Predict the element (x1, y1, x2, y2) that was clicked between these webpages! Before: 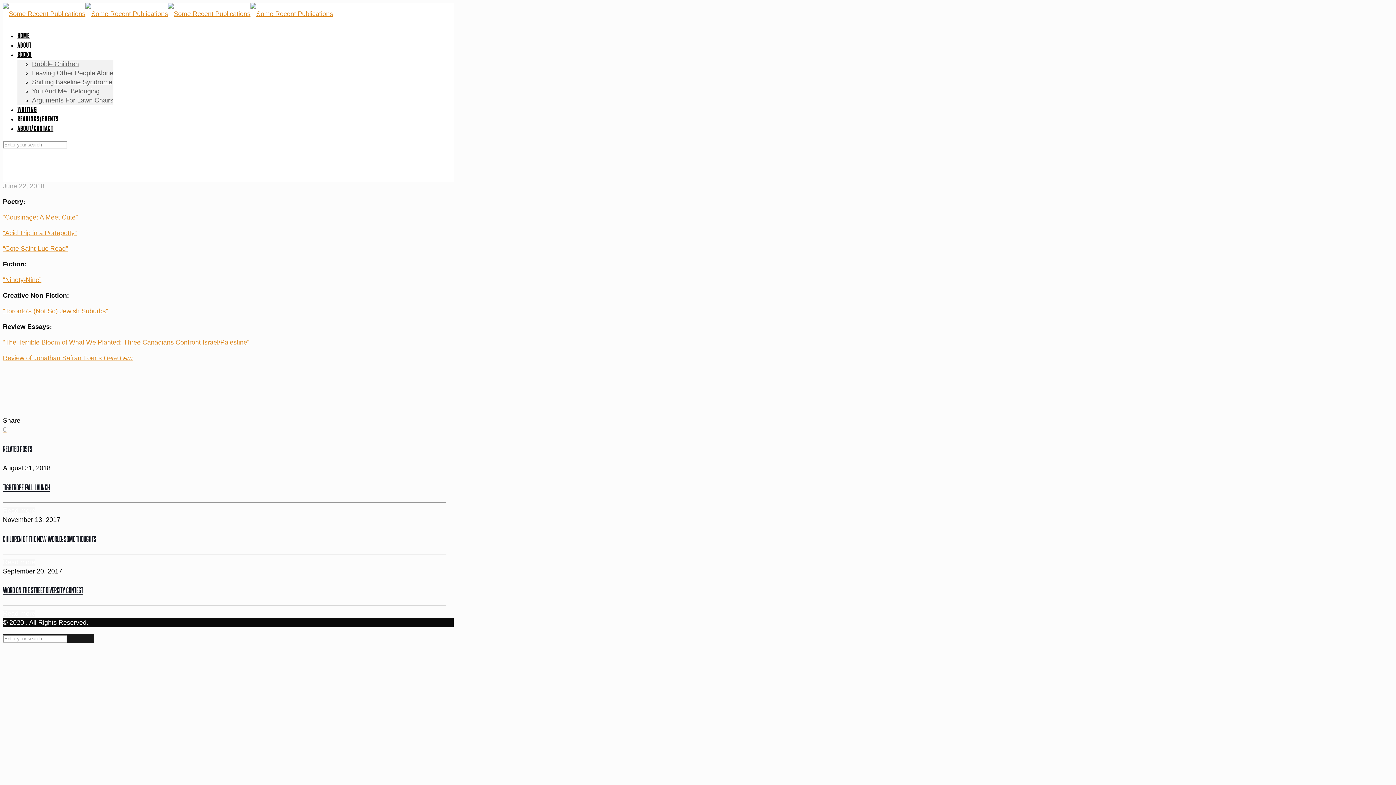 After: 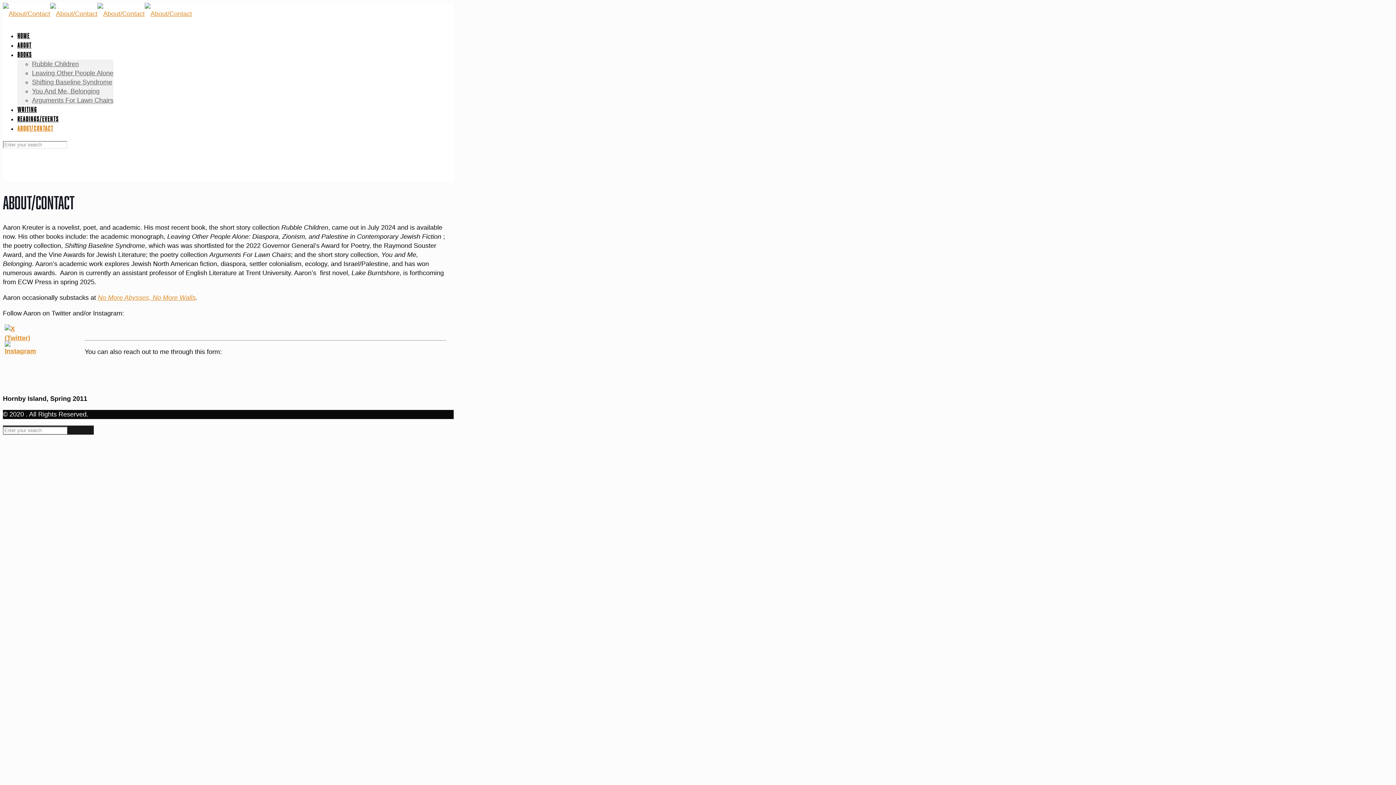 Action: label: About/Contact bbox: (17, 119, 53, 137)